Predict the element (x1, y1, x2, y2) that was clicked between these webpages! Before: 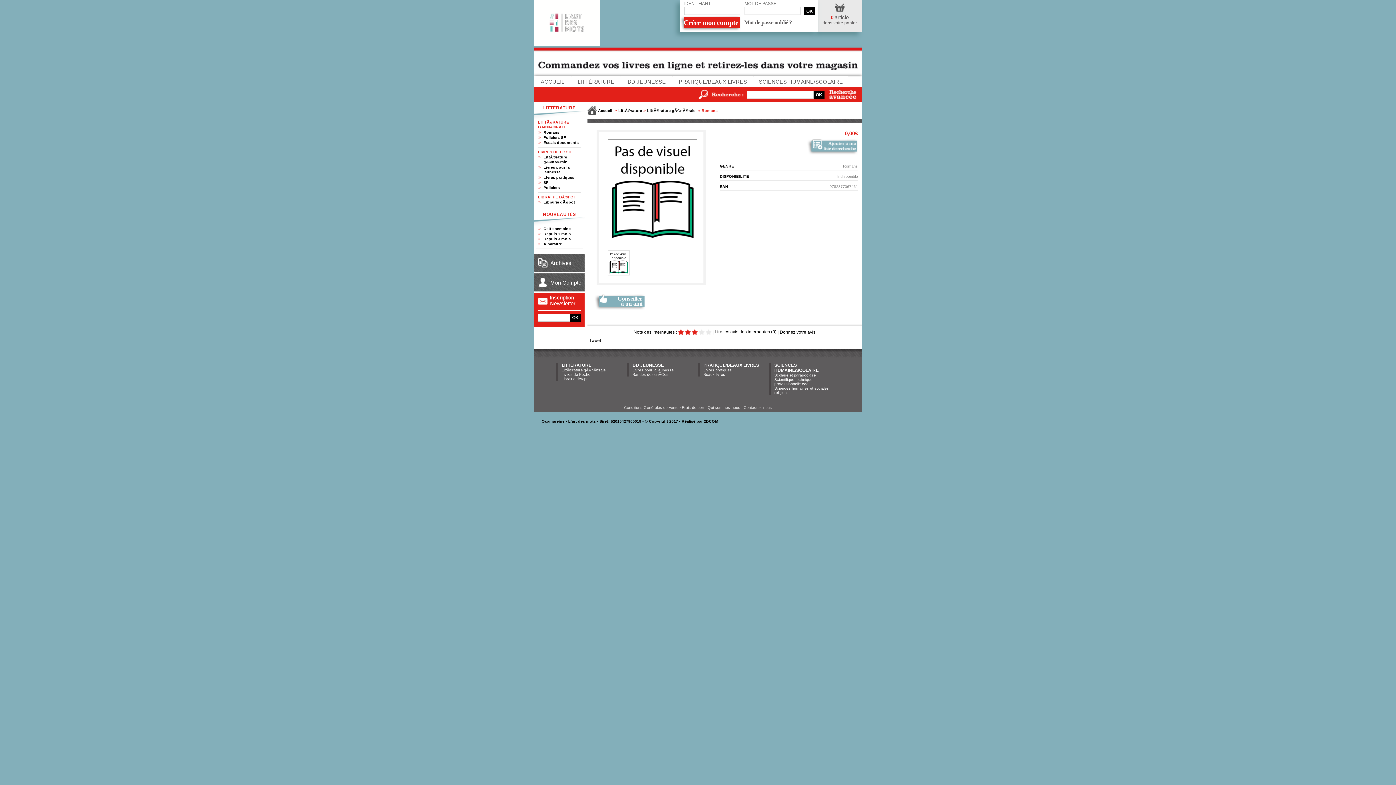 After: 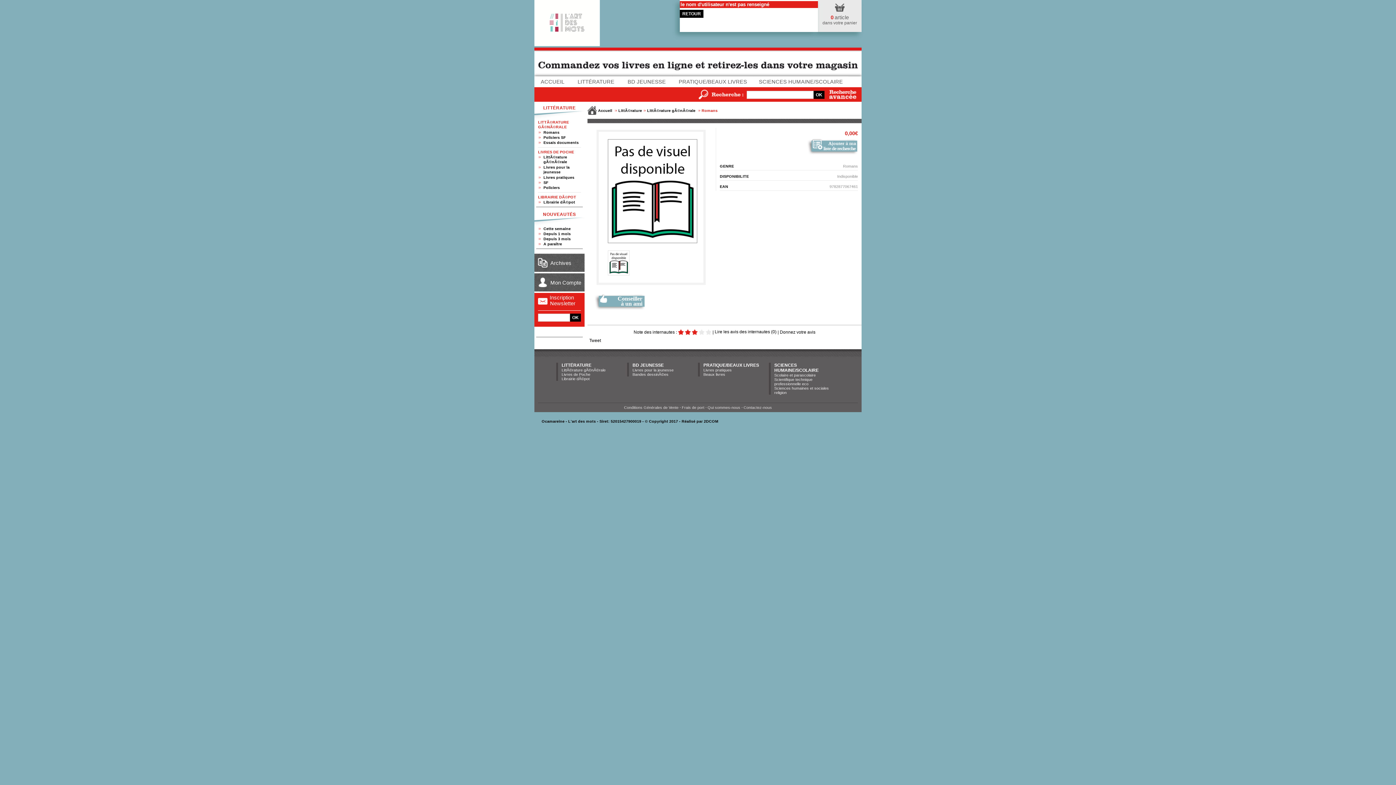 Action: label: OK bbox: (804, 7, 815, 15)